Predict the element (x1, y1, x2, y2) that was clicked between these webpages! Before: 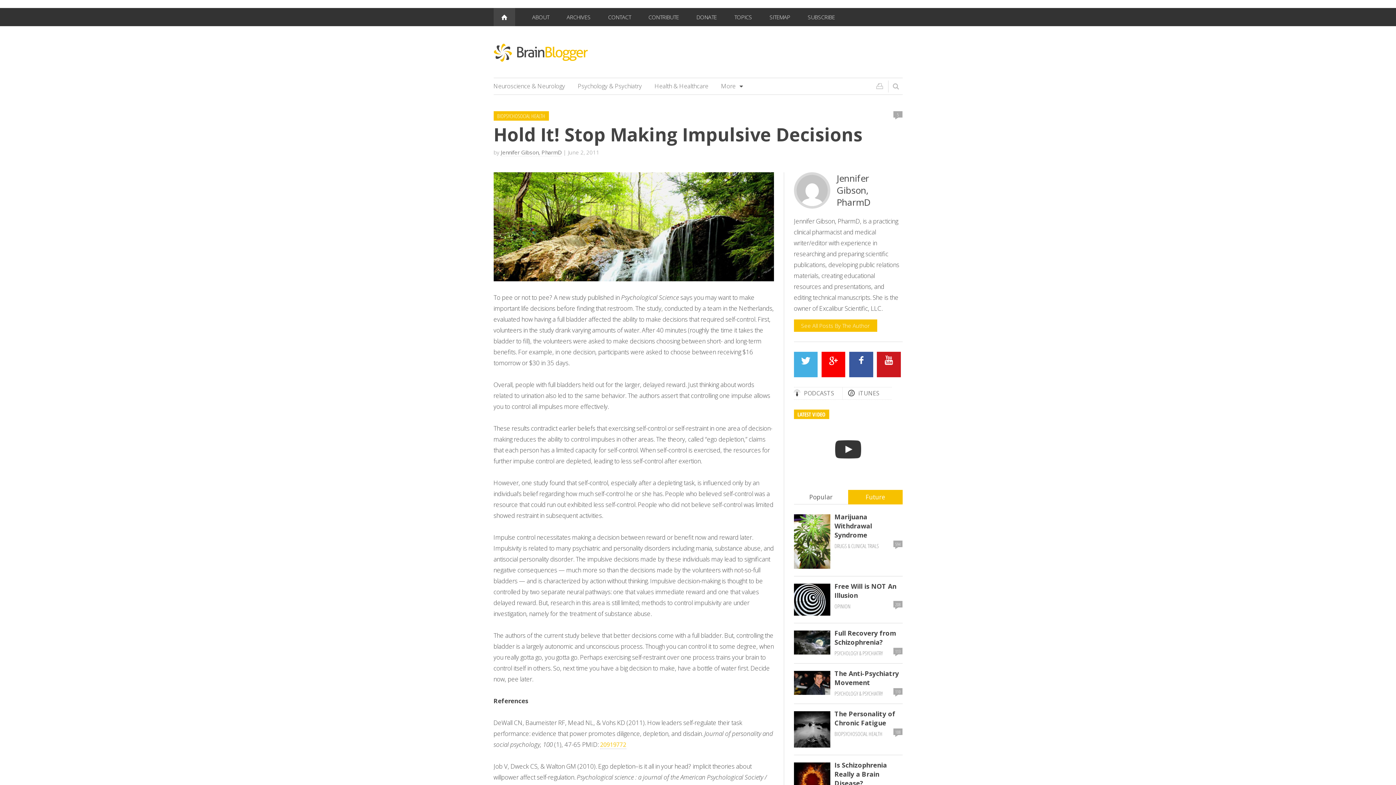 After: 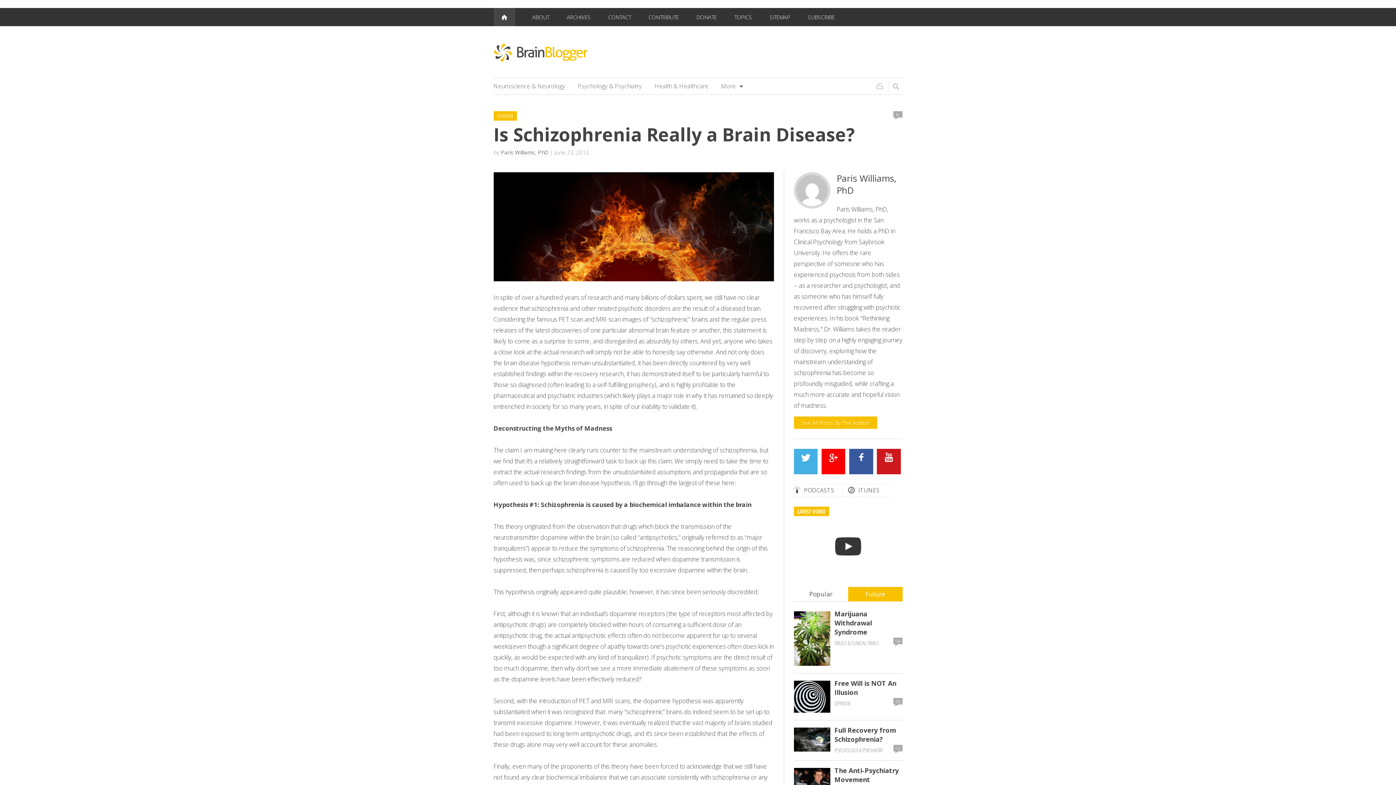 Action: label: Is Schizophrenia Really a Brain Disease? bbox: (794, 760, 902, 788)